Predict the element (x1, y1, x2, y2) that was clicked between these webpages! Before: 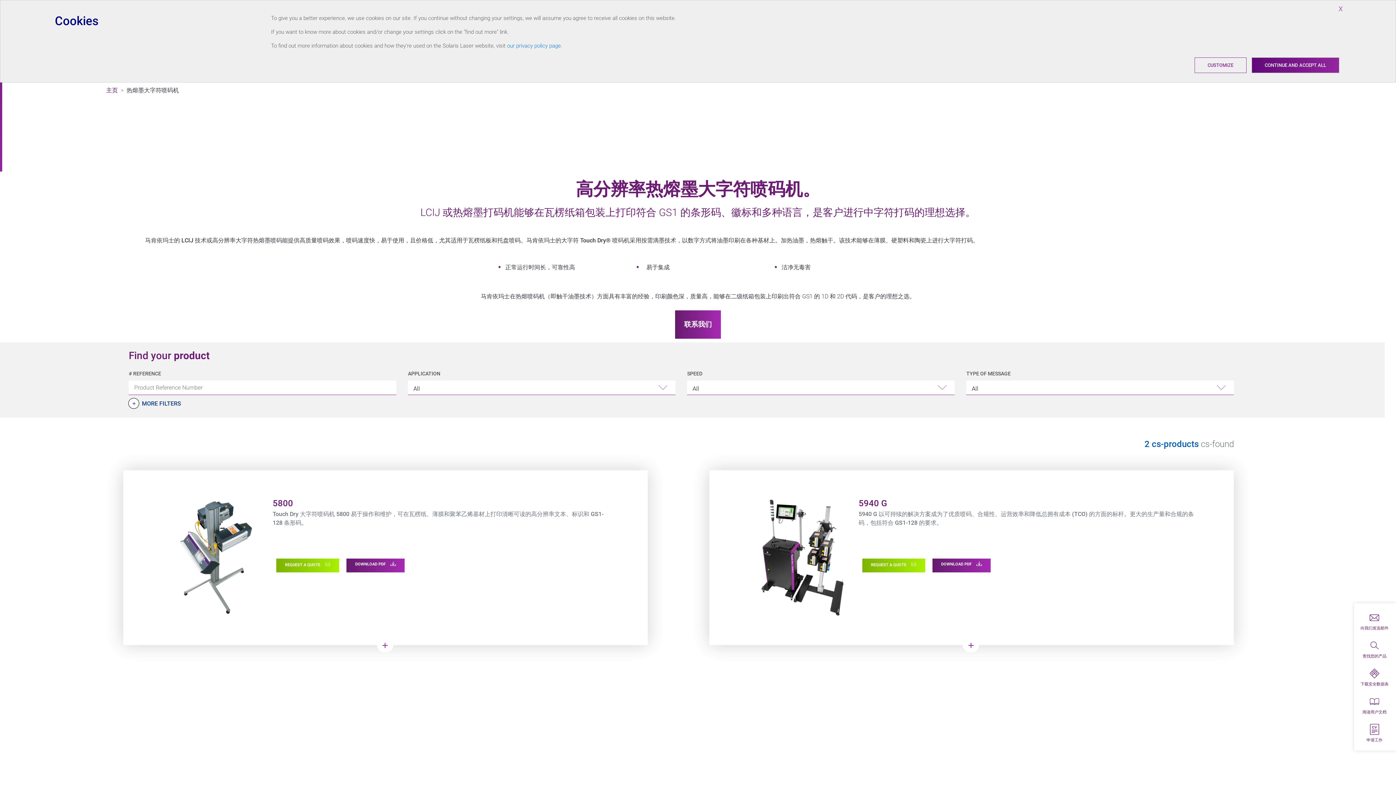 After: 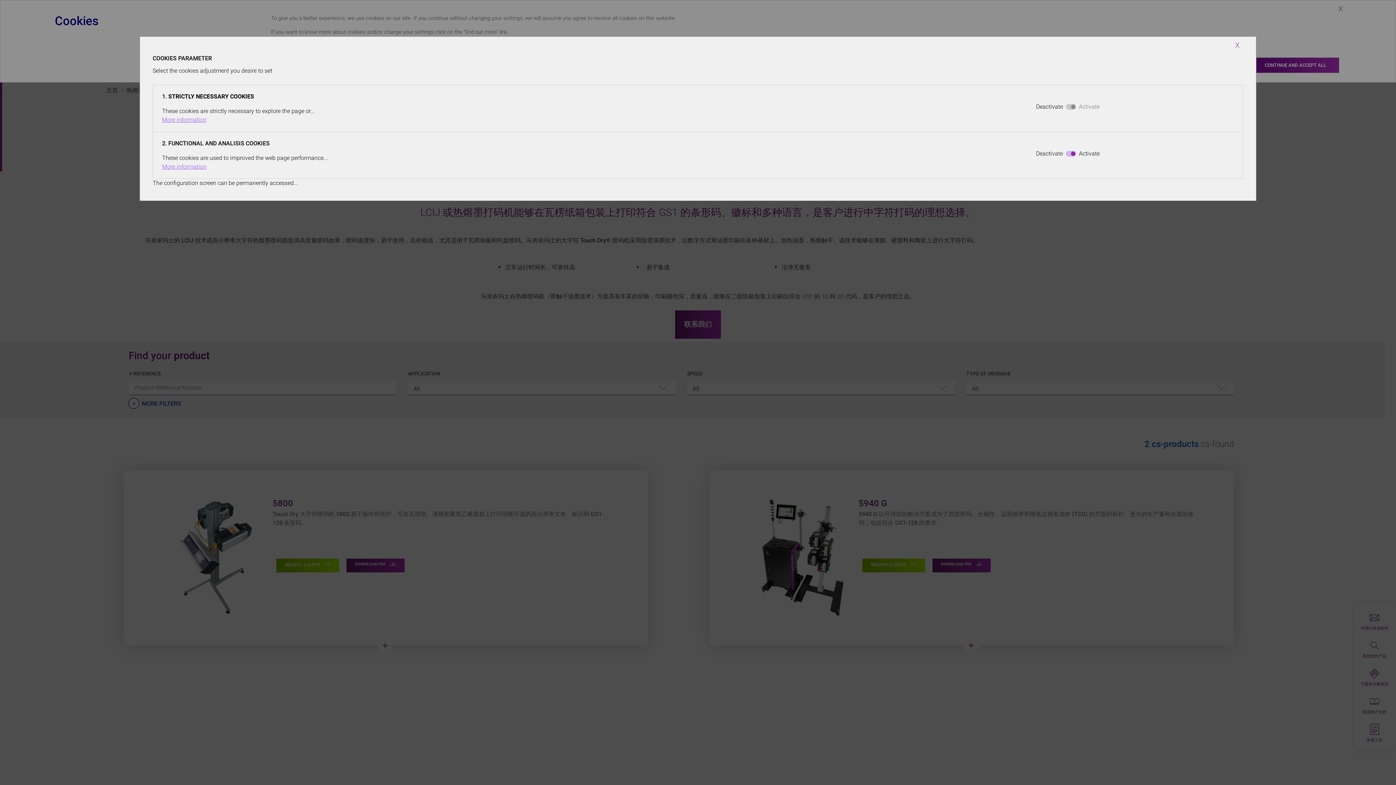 Action: bbox: (1194, 57, 1246, 73) label: CUSTOMIZE